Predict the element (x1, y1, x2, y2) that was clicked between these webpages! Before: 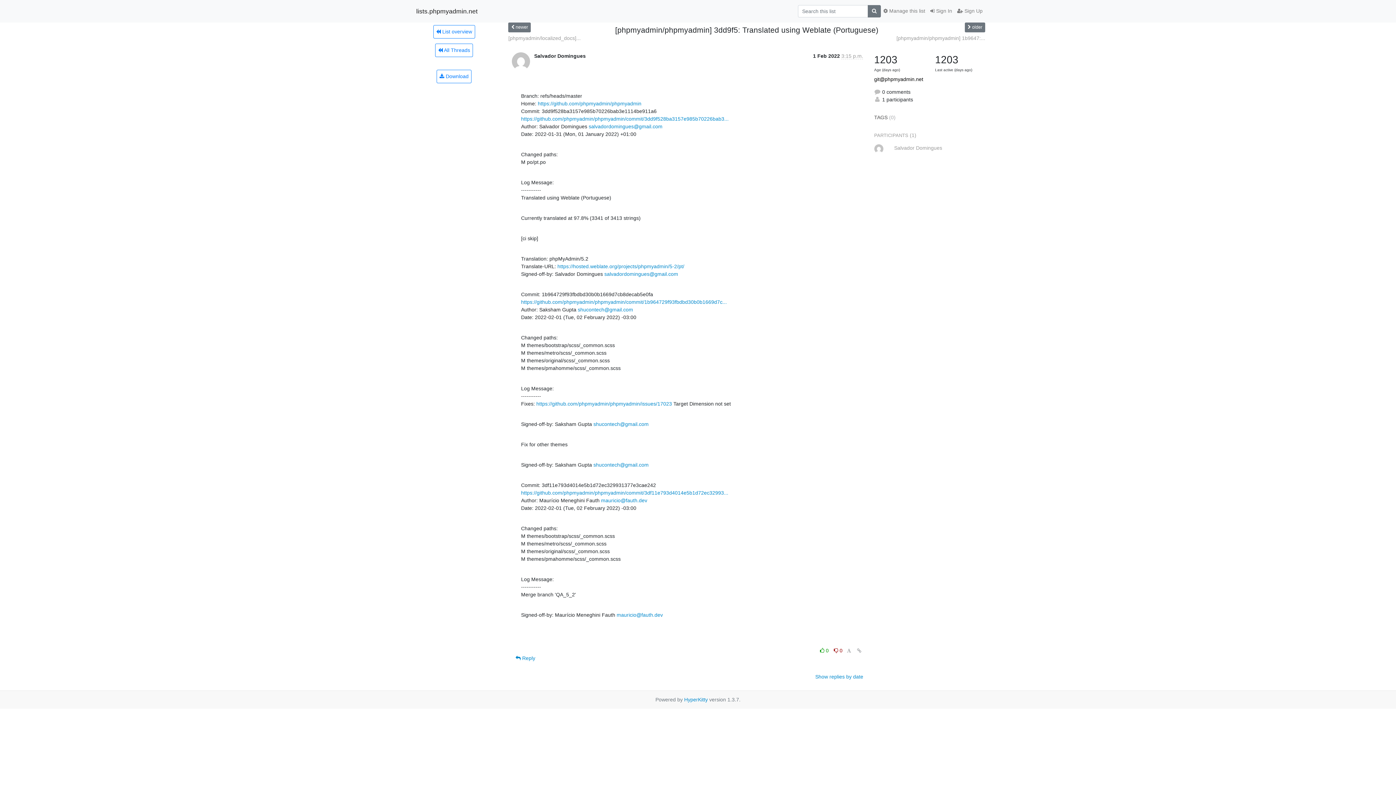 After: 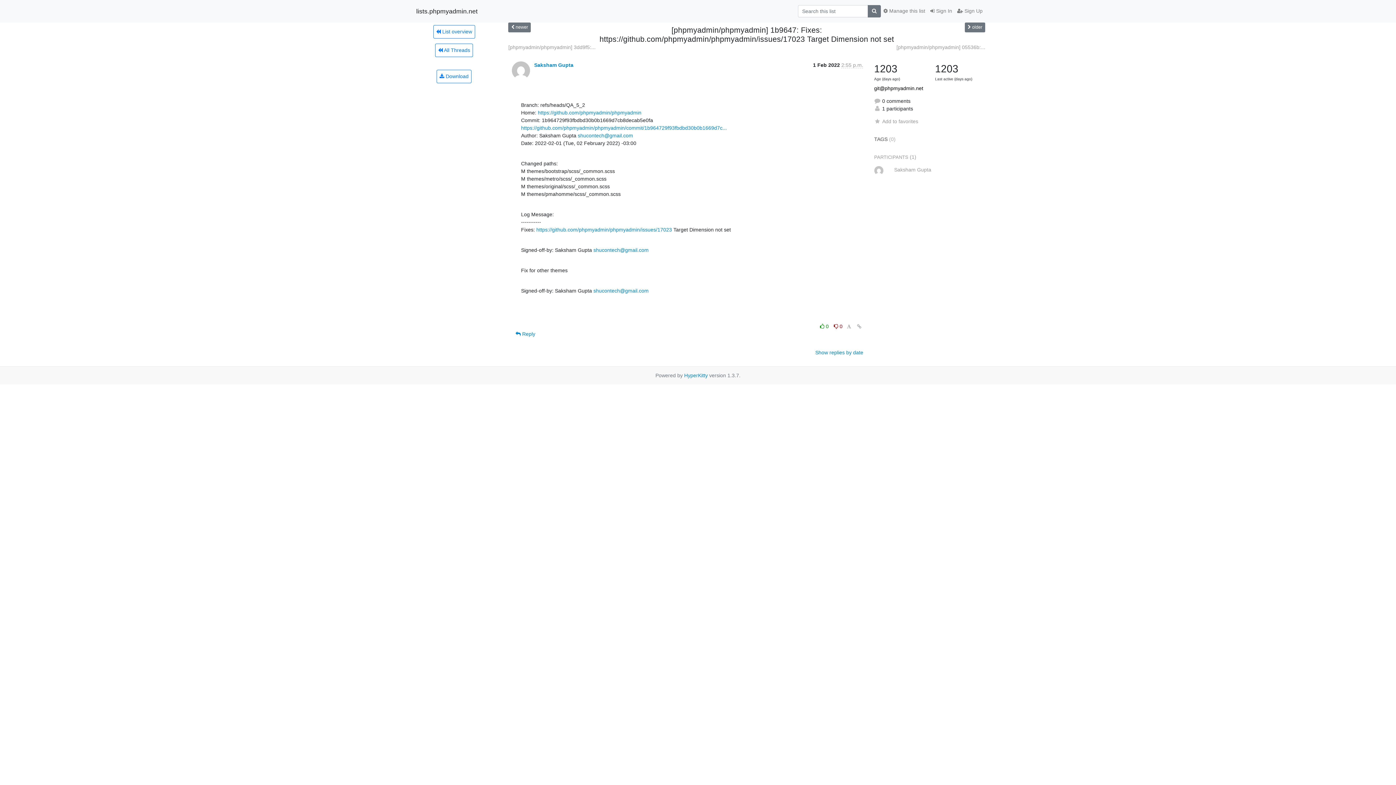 Action: label: [phpmyadmin/phpmyadmin] 1b9647:... bbox: (896, 35, 985, 40)